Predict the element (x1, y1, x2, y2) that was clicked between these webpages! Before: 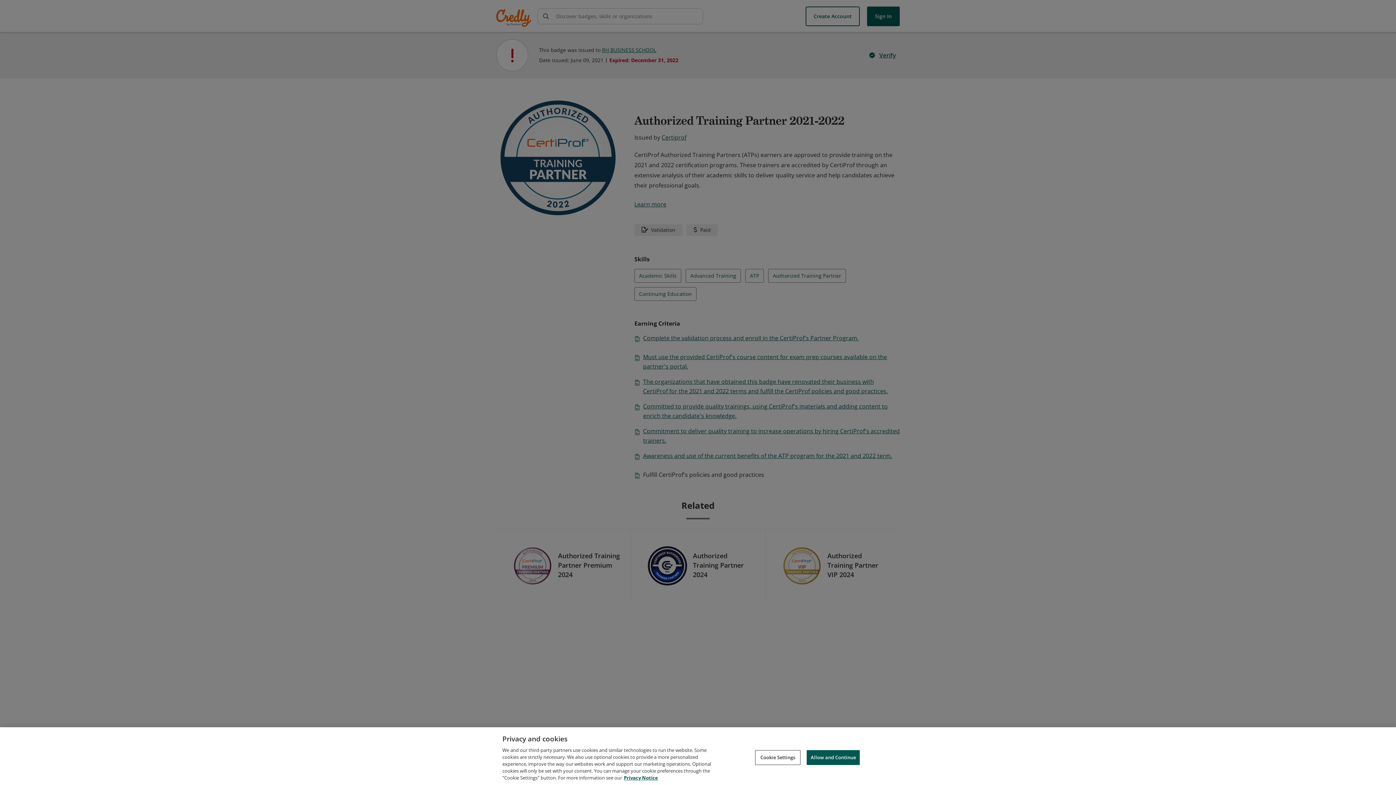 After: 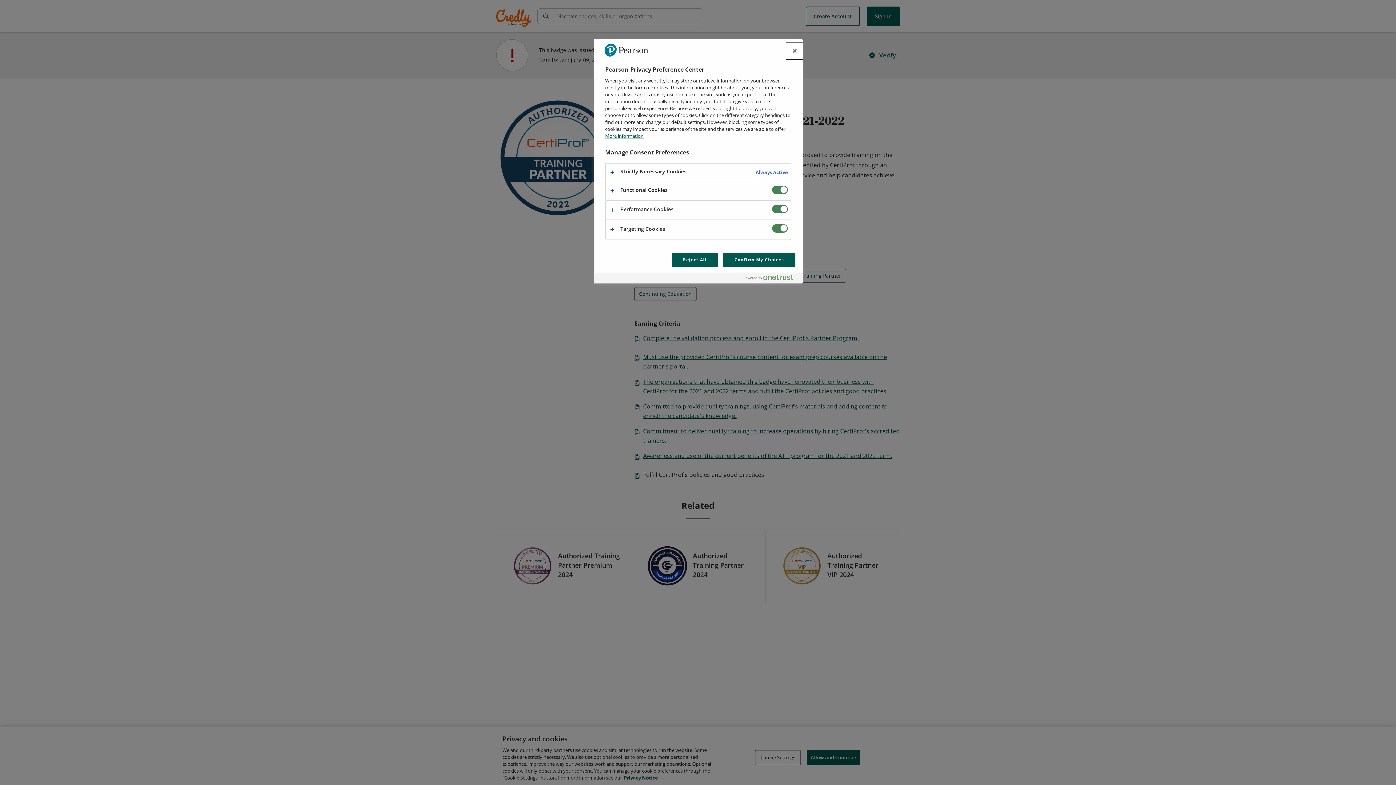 Action: bbox: (755, 750, 800, 765) label: Cookie Settings